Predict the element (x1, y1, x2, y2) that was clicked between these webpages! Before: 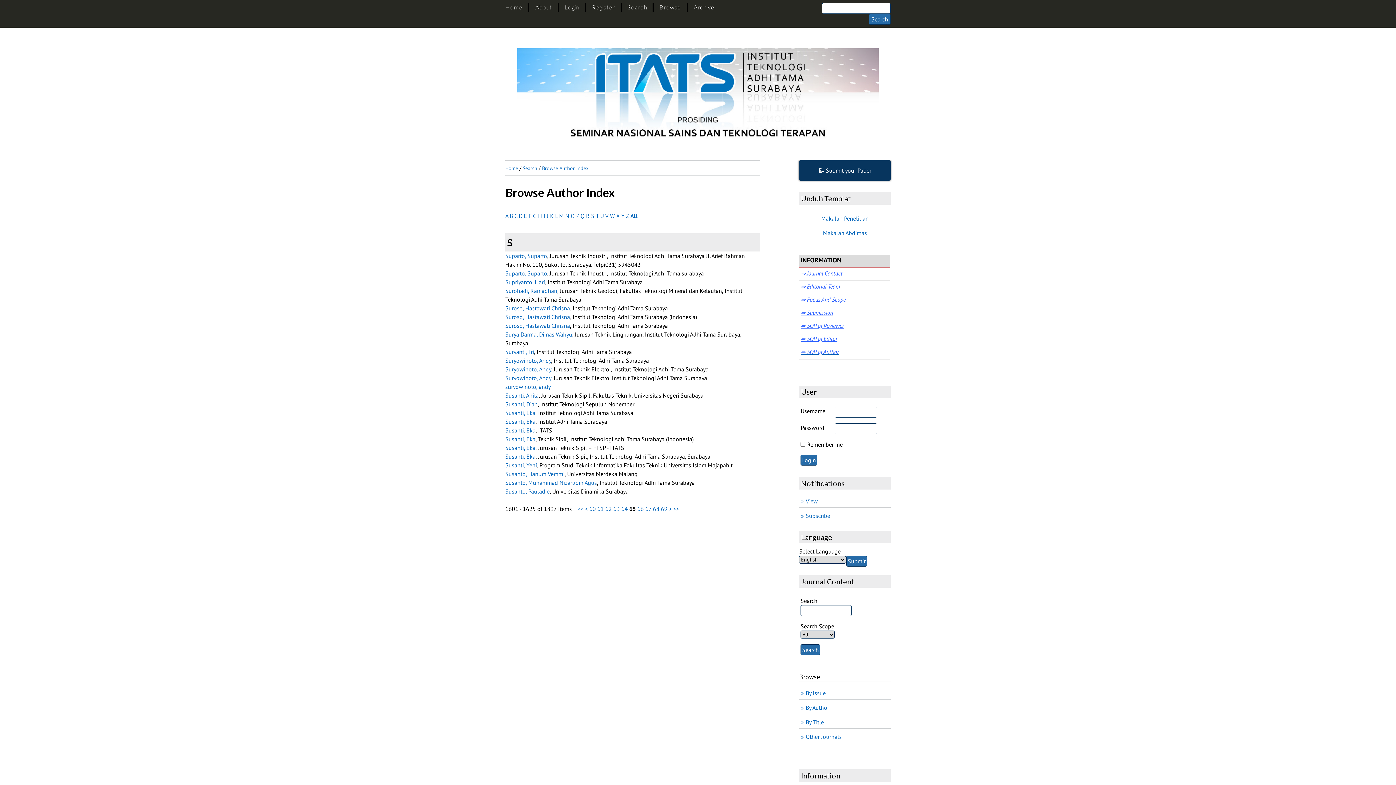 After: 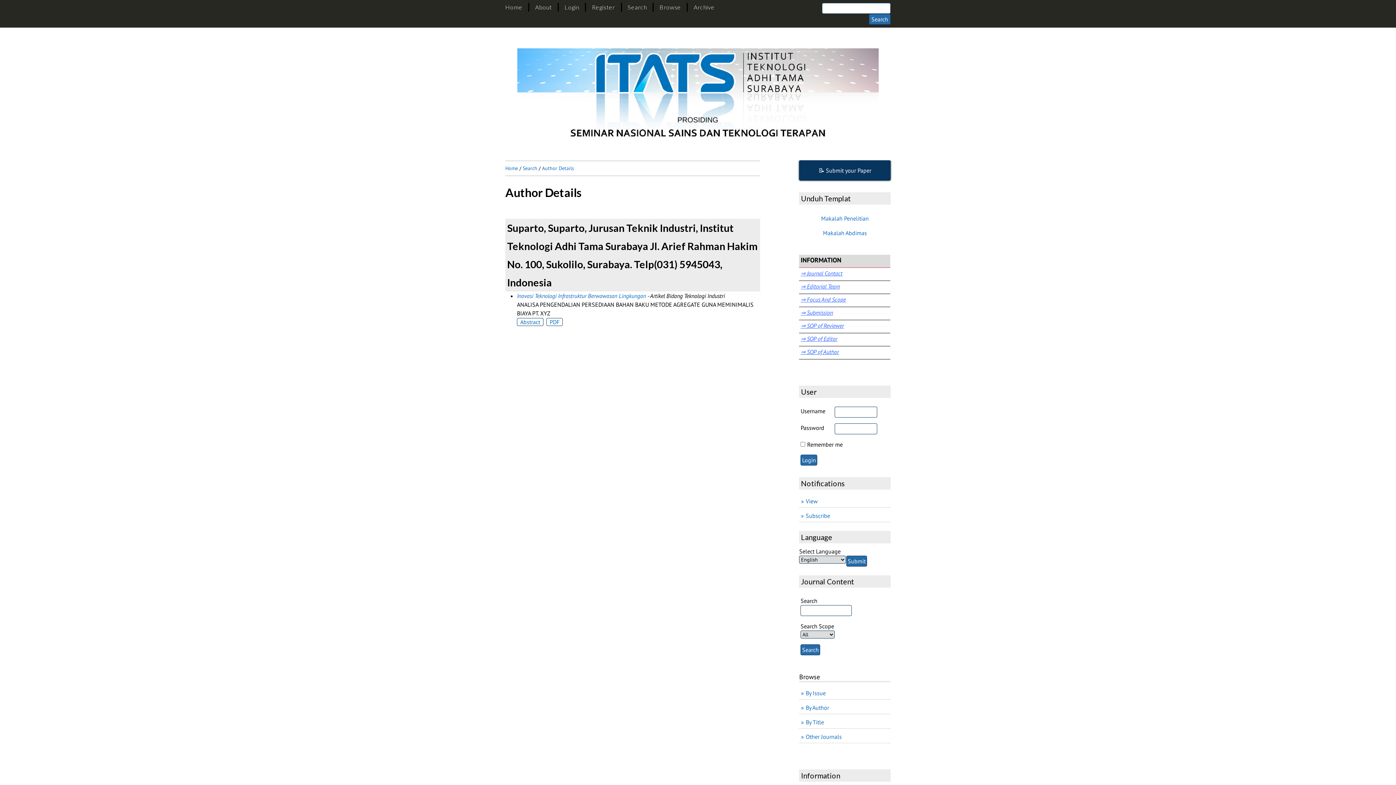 Action: bbox: (505, 252, 547, 259) label: Suparto, Suparto